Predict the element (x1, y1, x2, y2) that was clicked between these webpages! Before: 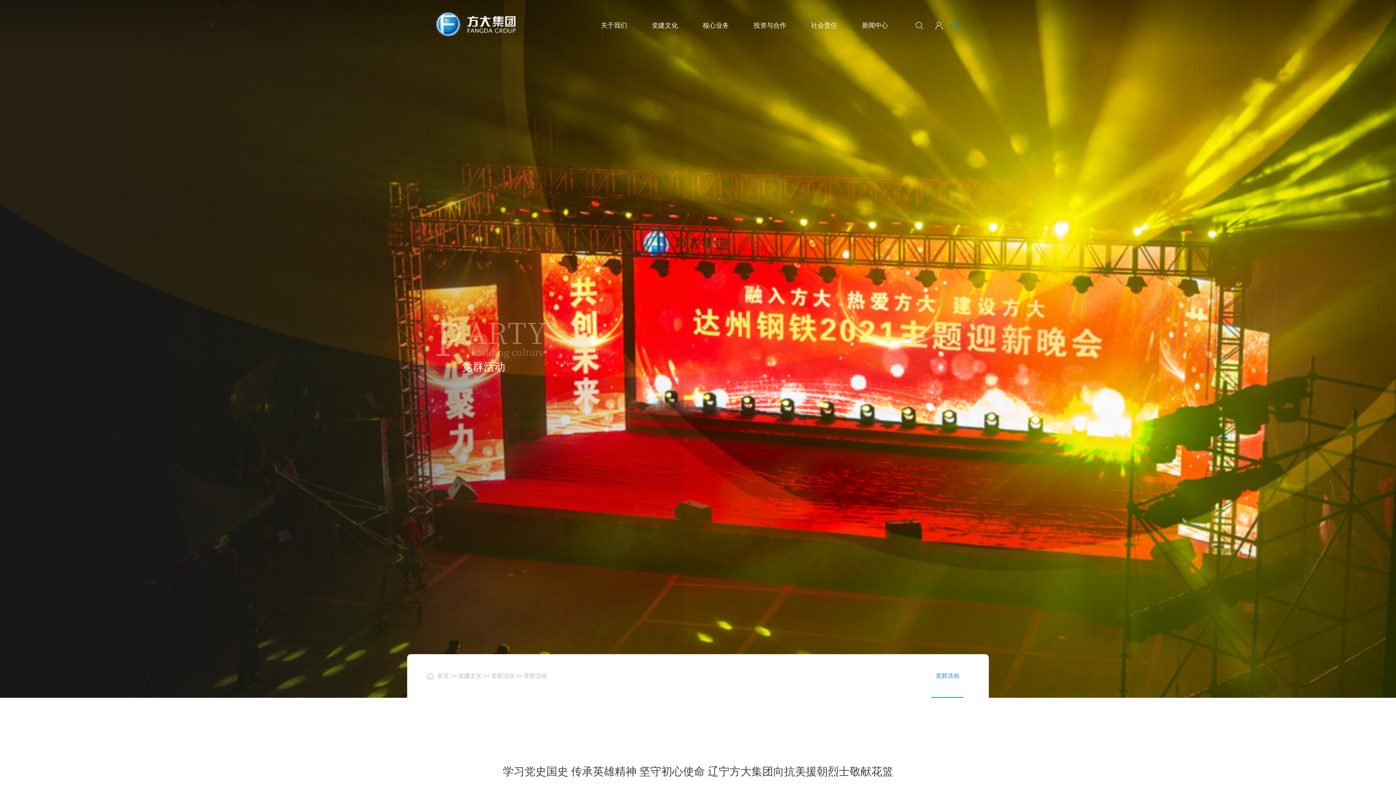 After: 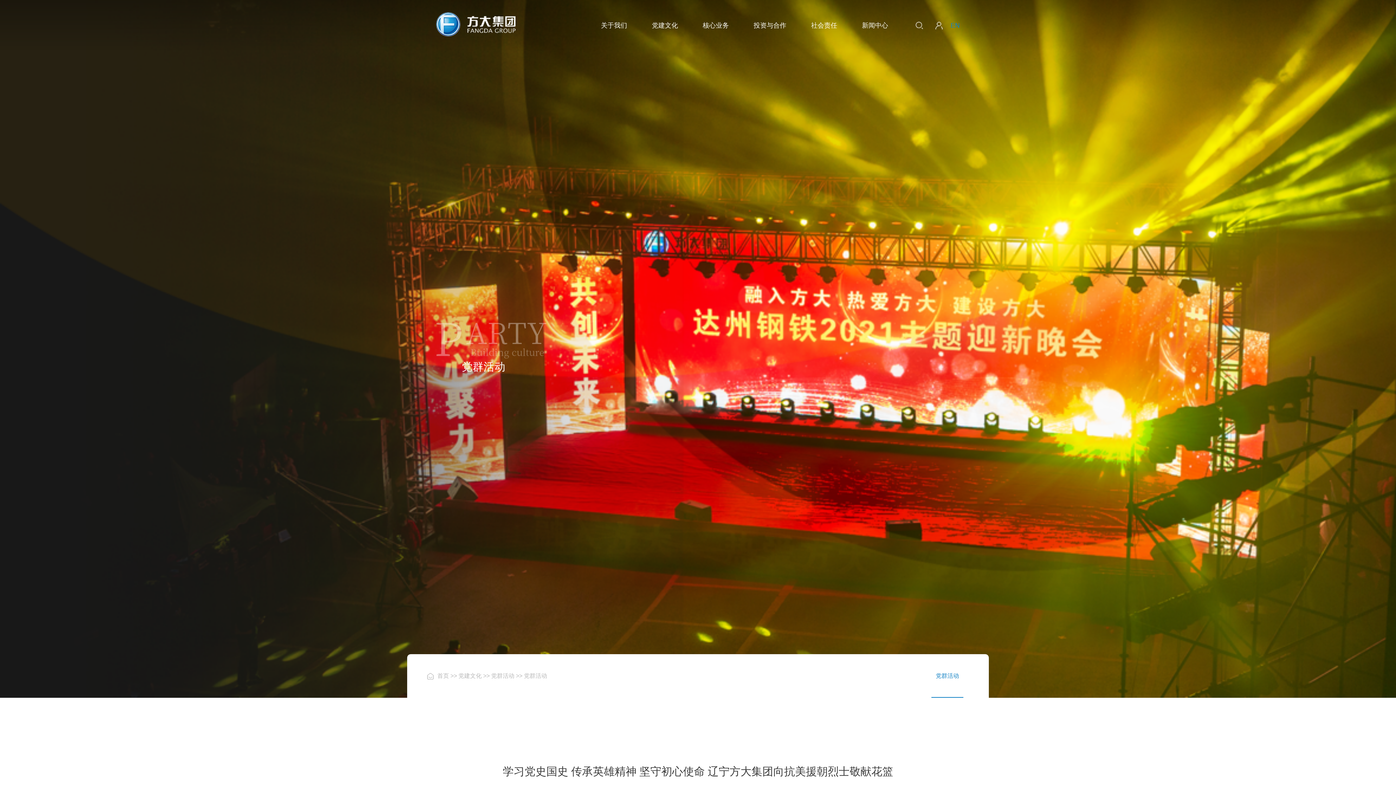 Action: label: 党群活动 bbox: (524, 673, 547, 679)